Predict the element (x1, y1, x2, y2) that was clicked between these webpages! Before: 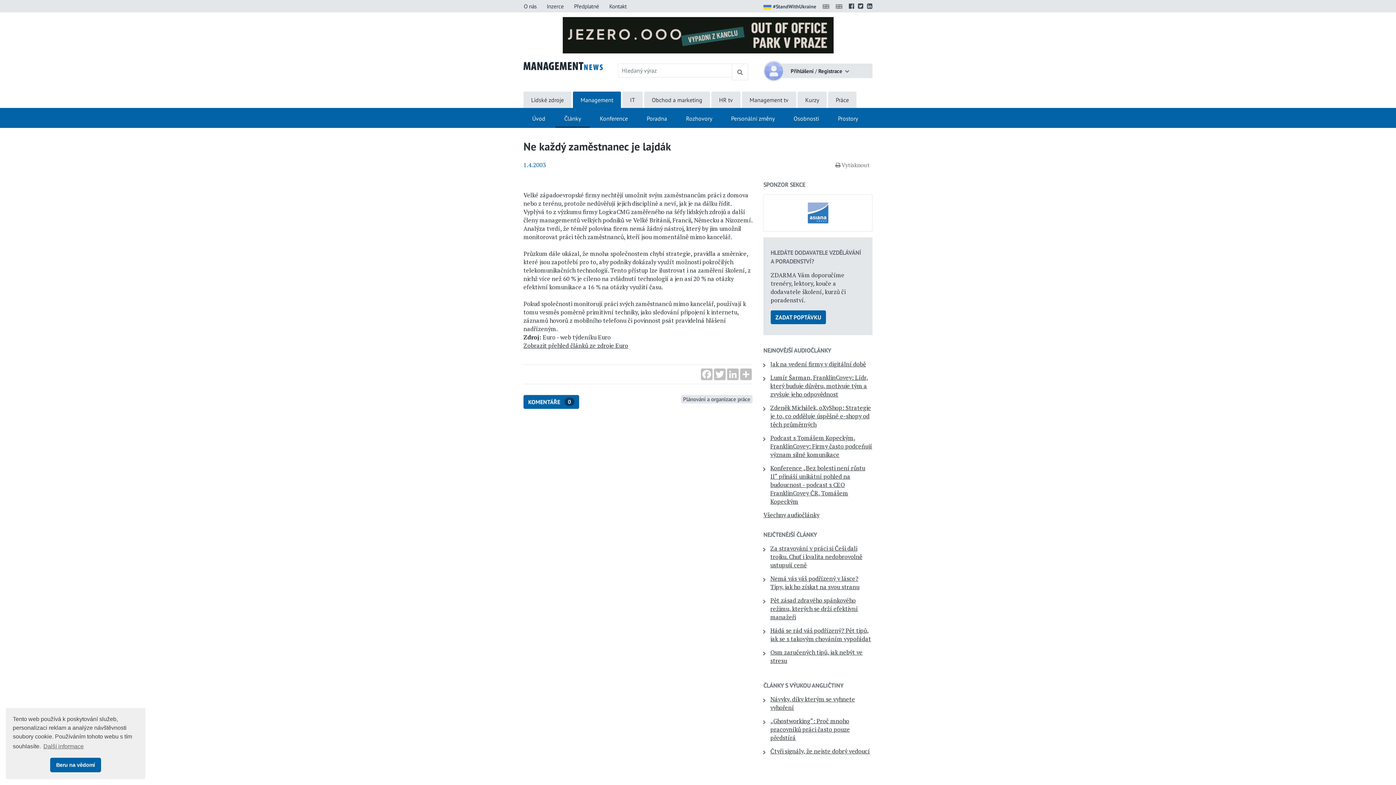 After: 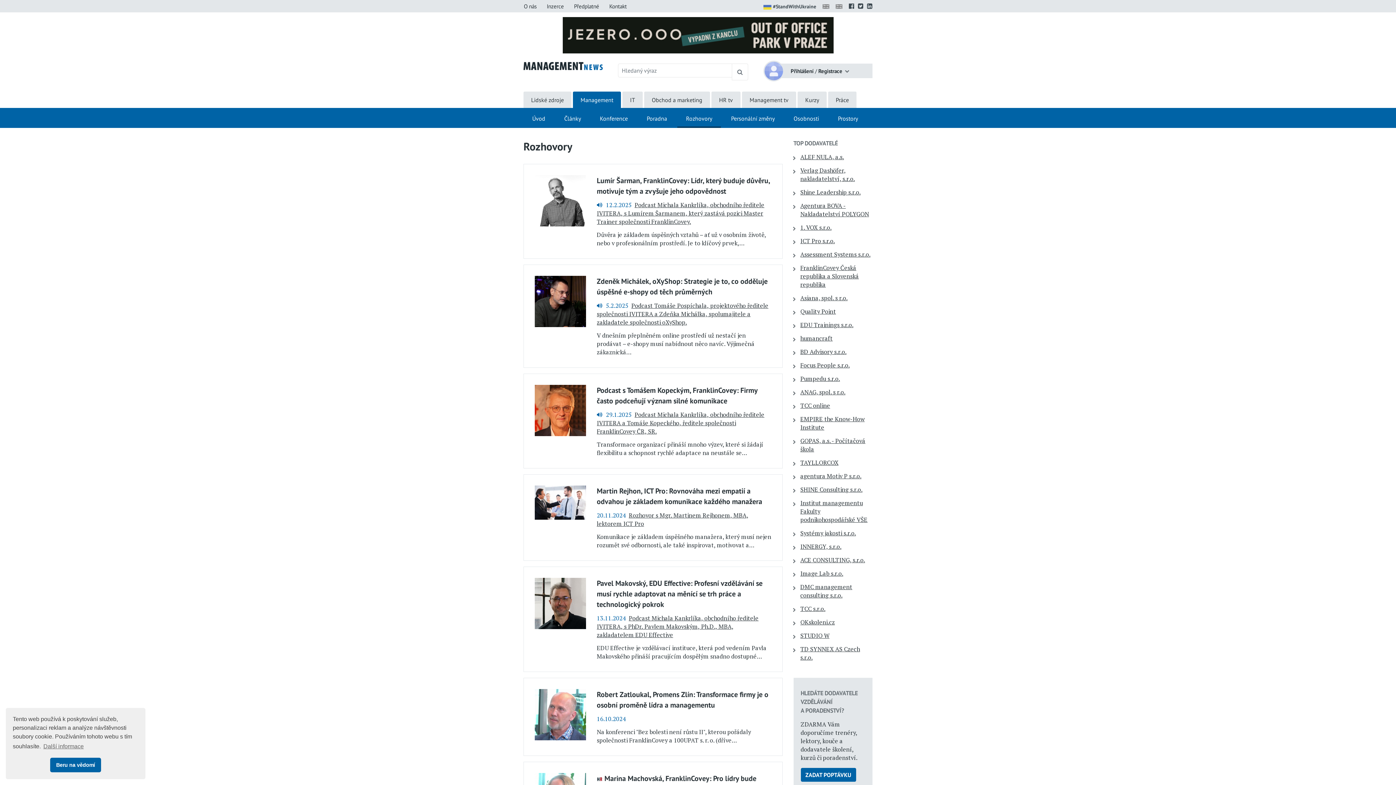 Action: label: Rozhovory bbox: (677, 108, 721, 128)